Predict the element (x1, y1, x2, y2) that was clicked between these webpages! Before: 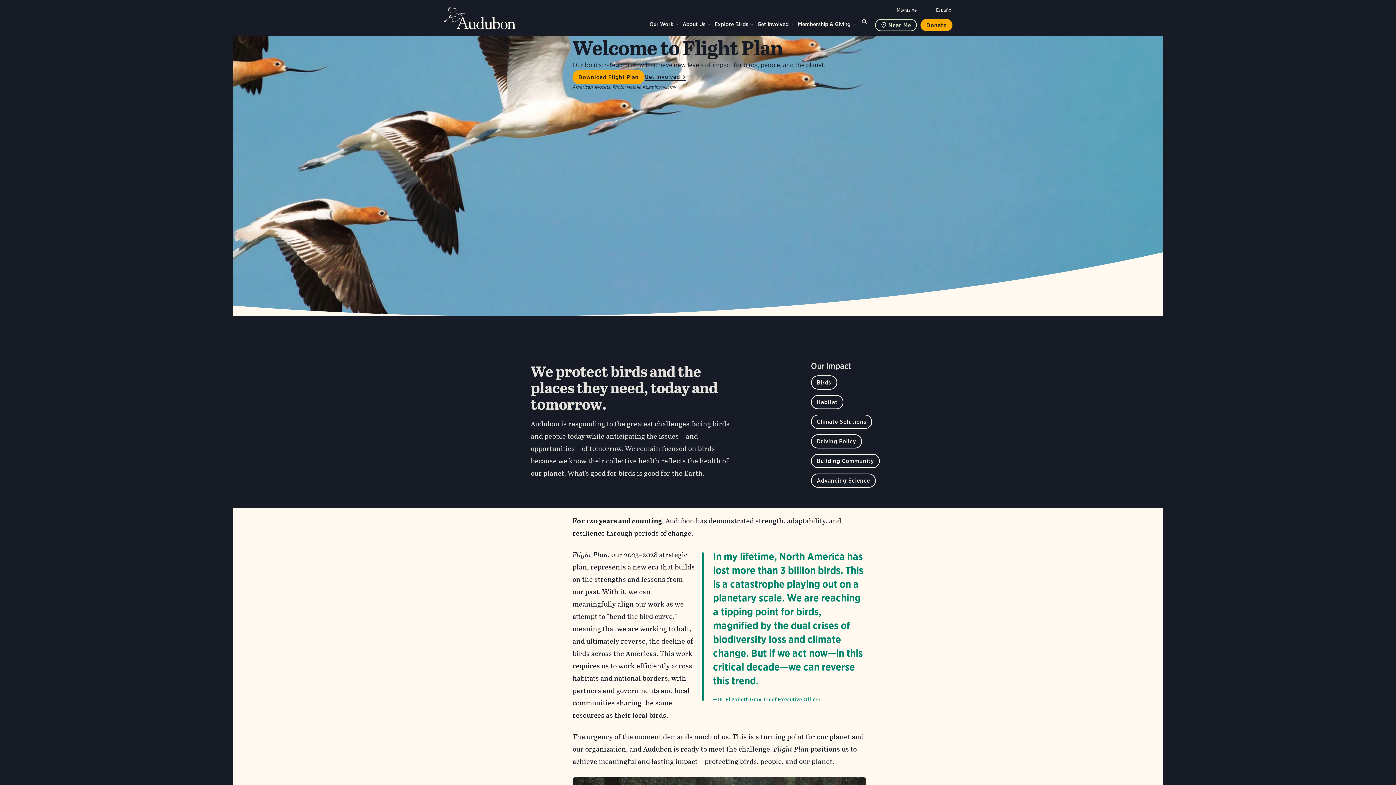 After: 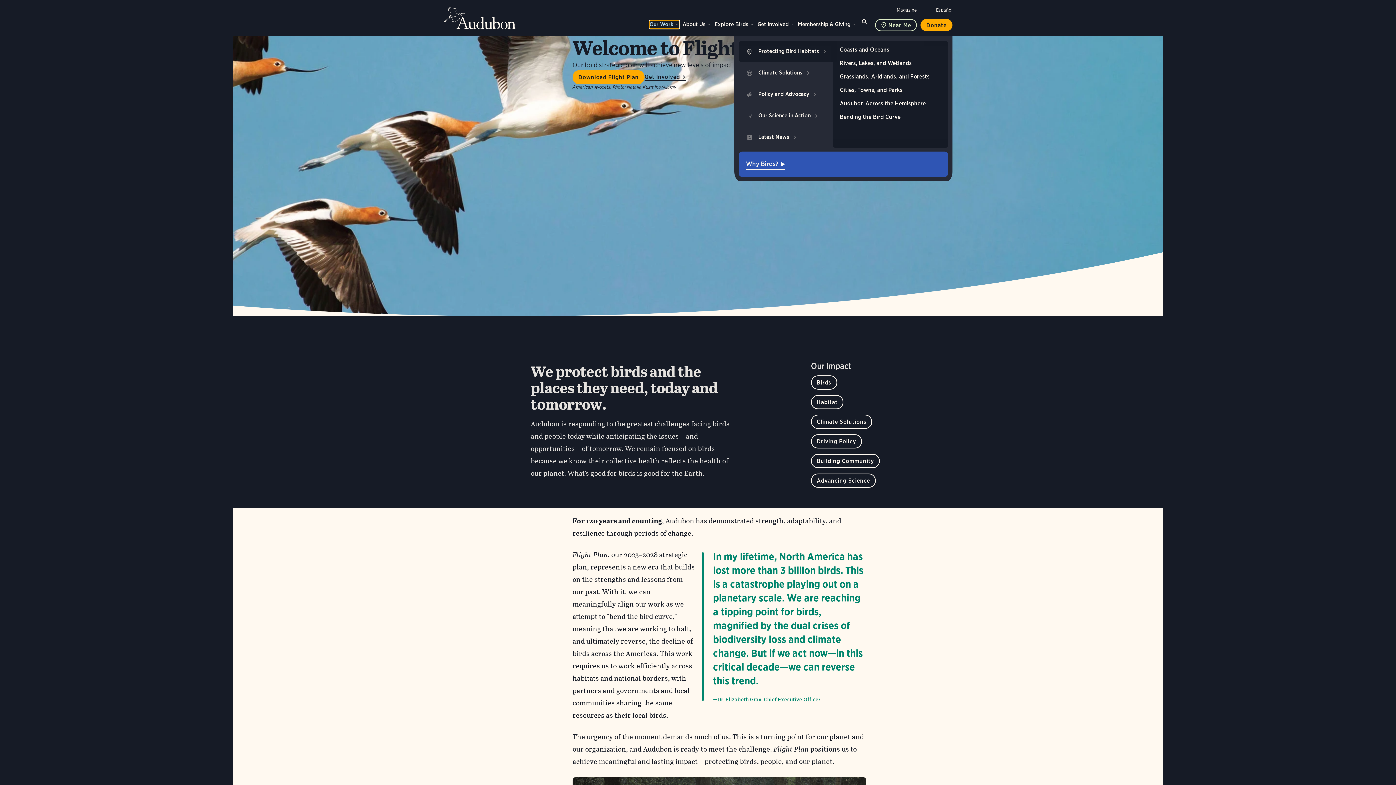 Action: label: Our Work bbox: (649, 20, 679, 28)